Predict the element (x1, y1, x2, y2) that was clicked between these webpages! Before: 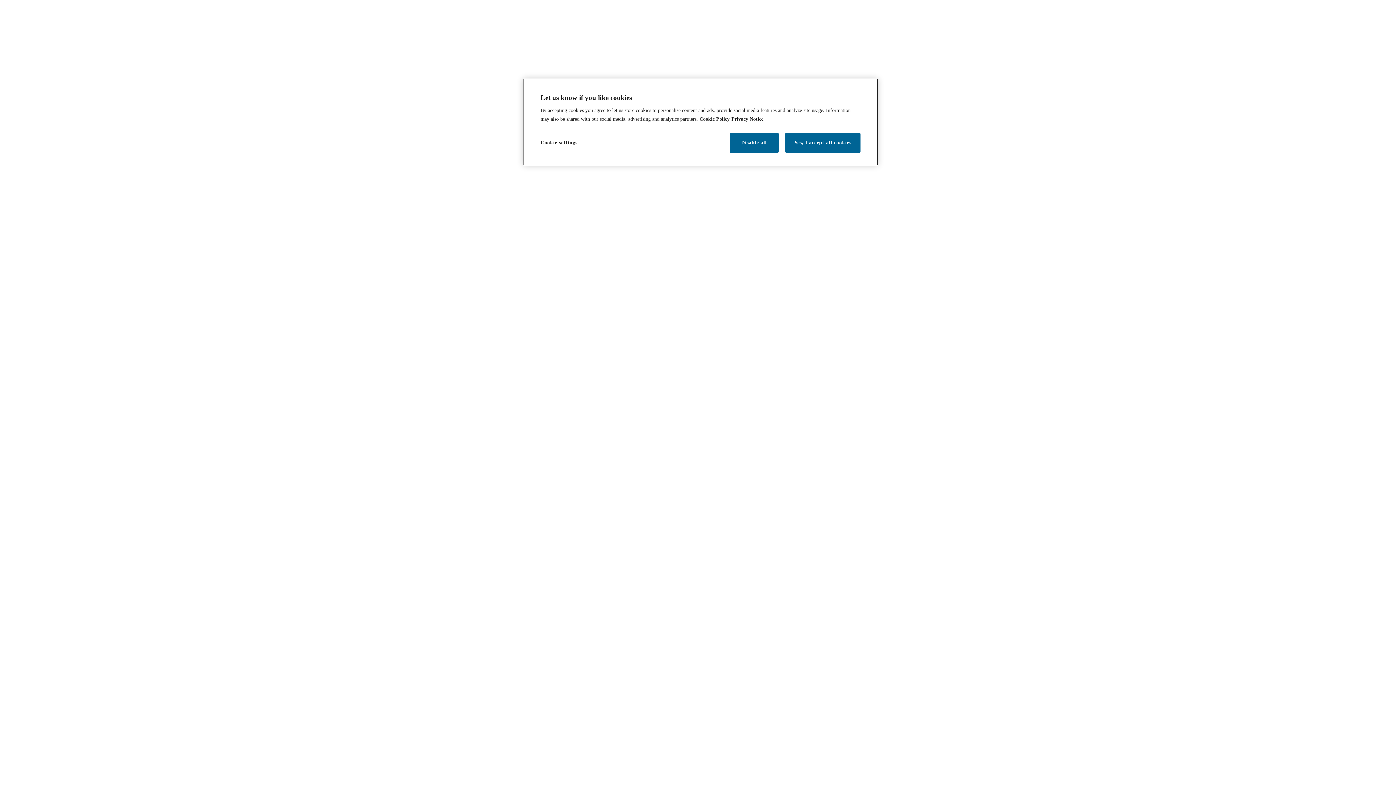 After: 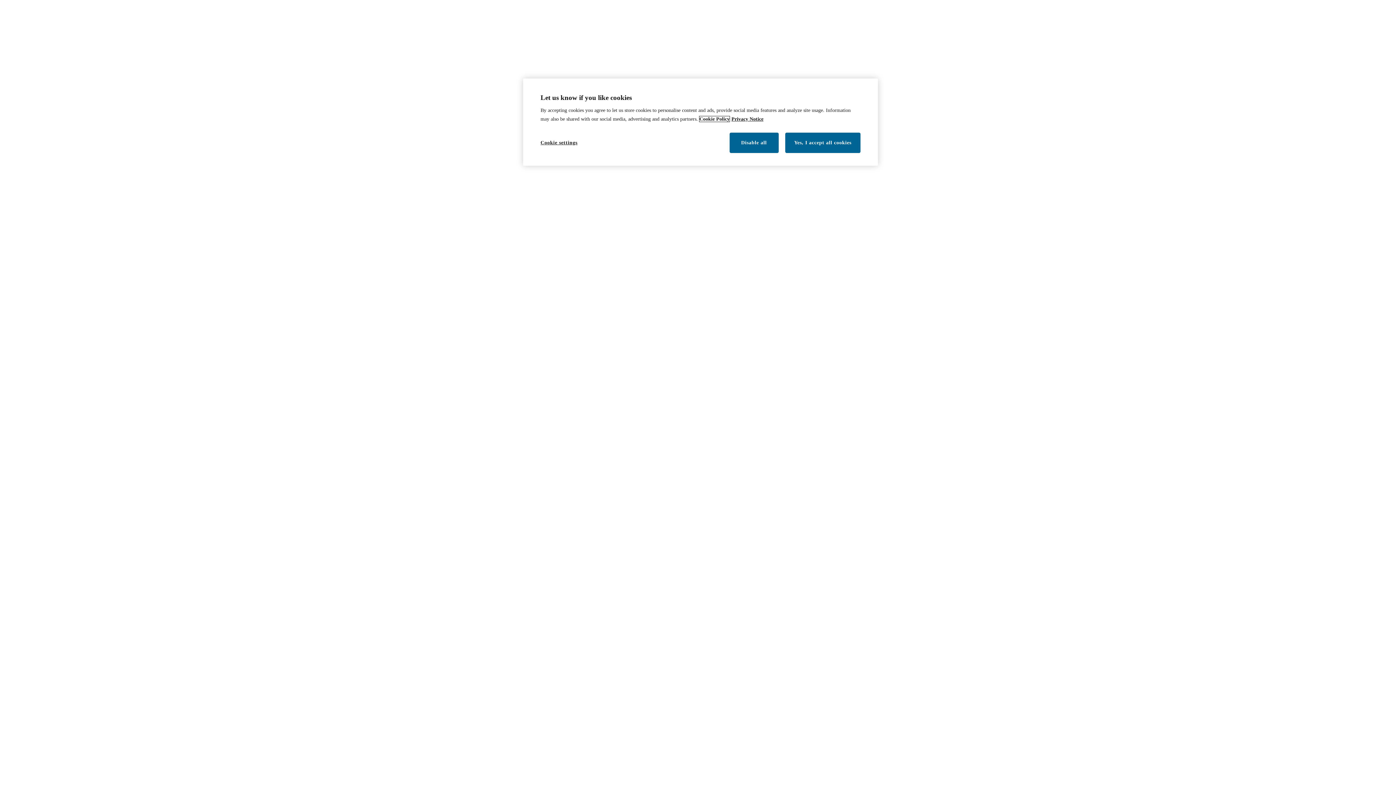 Action: bbox: (699, 116, 729, 121) label: More information about your privacy, opens in a new tab